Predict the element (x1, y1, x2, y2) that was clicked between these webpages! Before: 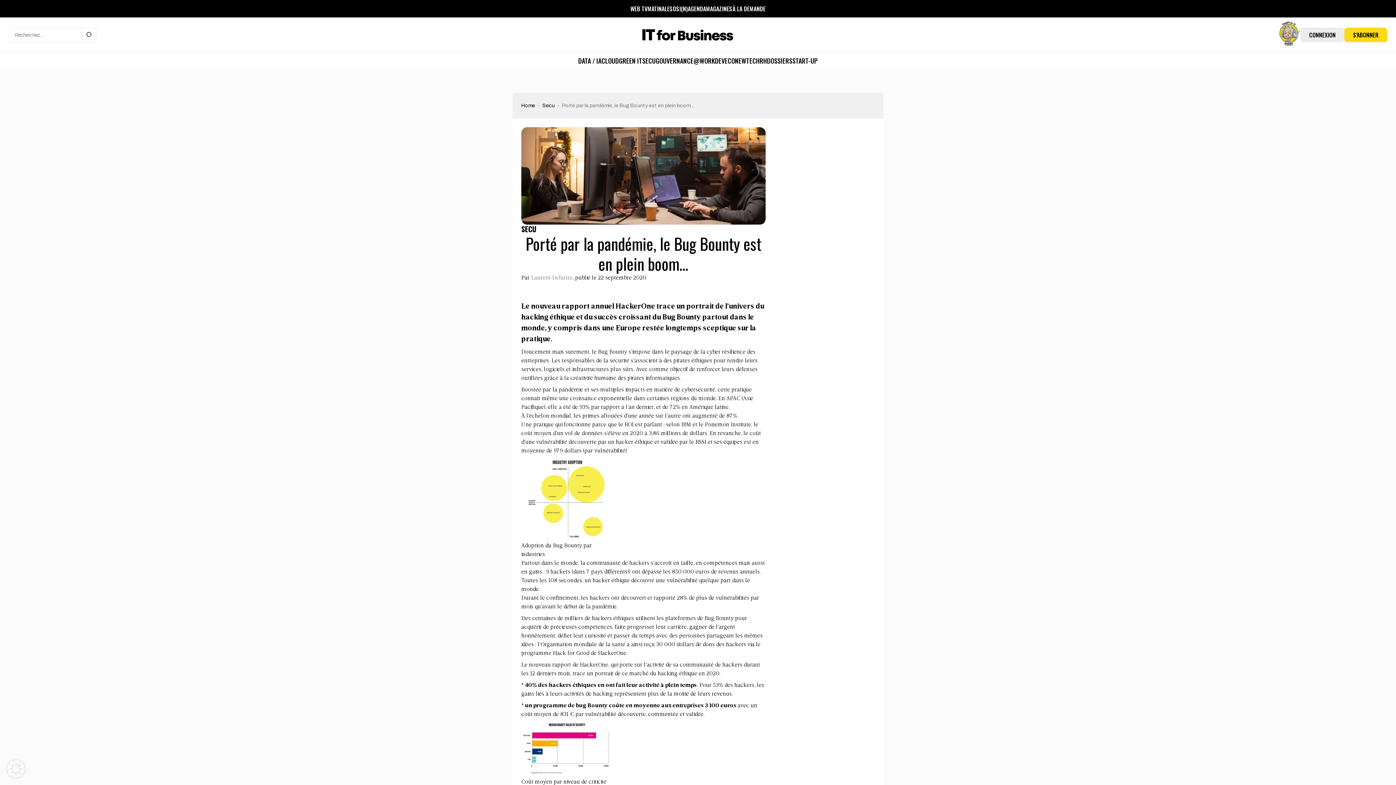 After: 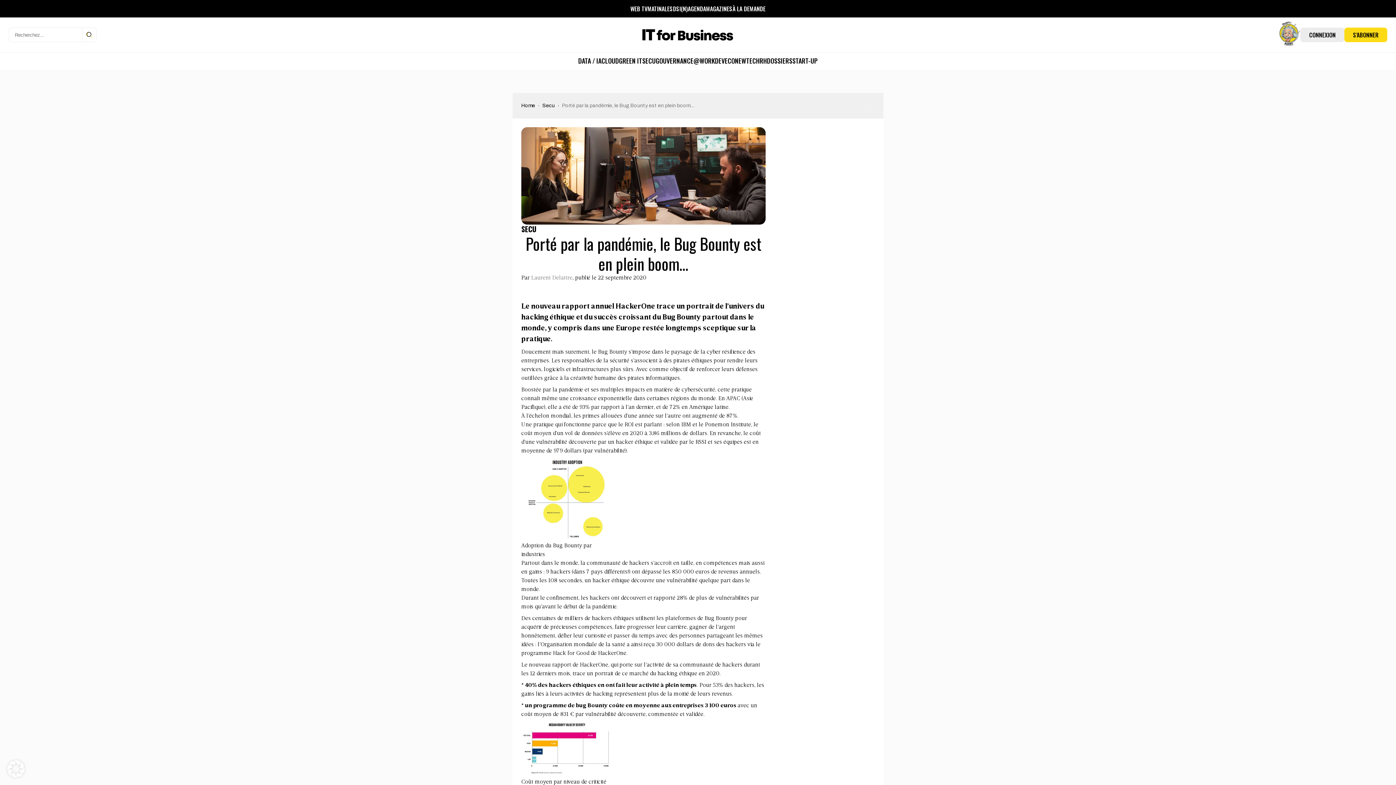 Action: bbox: (7, 773, 24, 779)